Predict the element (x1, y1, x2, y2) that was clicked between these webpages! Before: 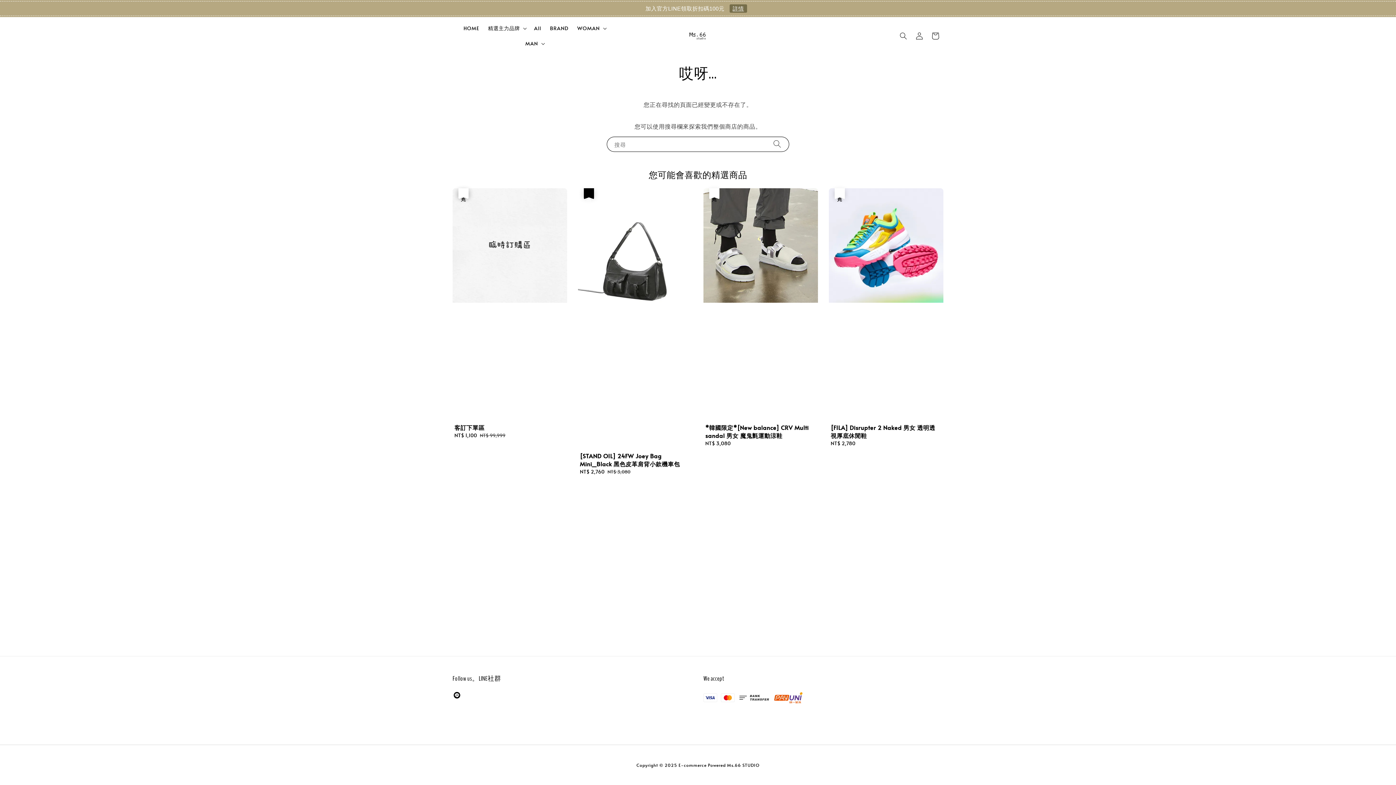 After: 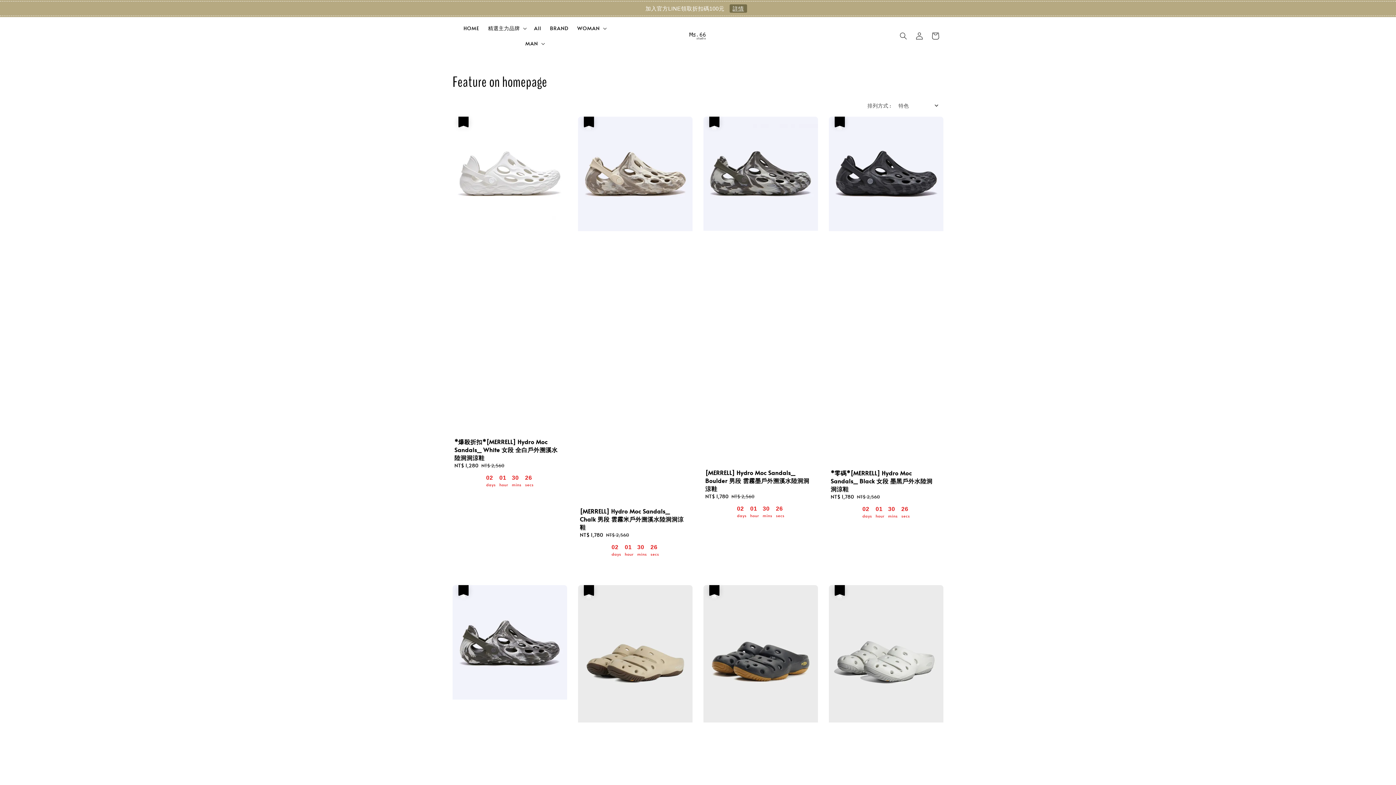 Action: bbox: (529, 20, 545, 36) label: All